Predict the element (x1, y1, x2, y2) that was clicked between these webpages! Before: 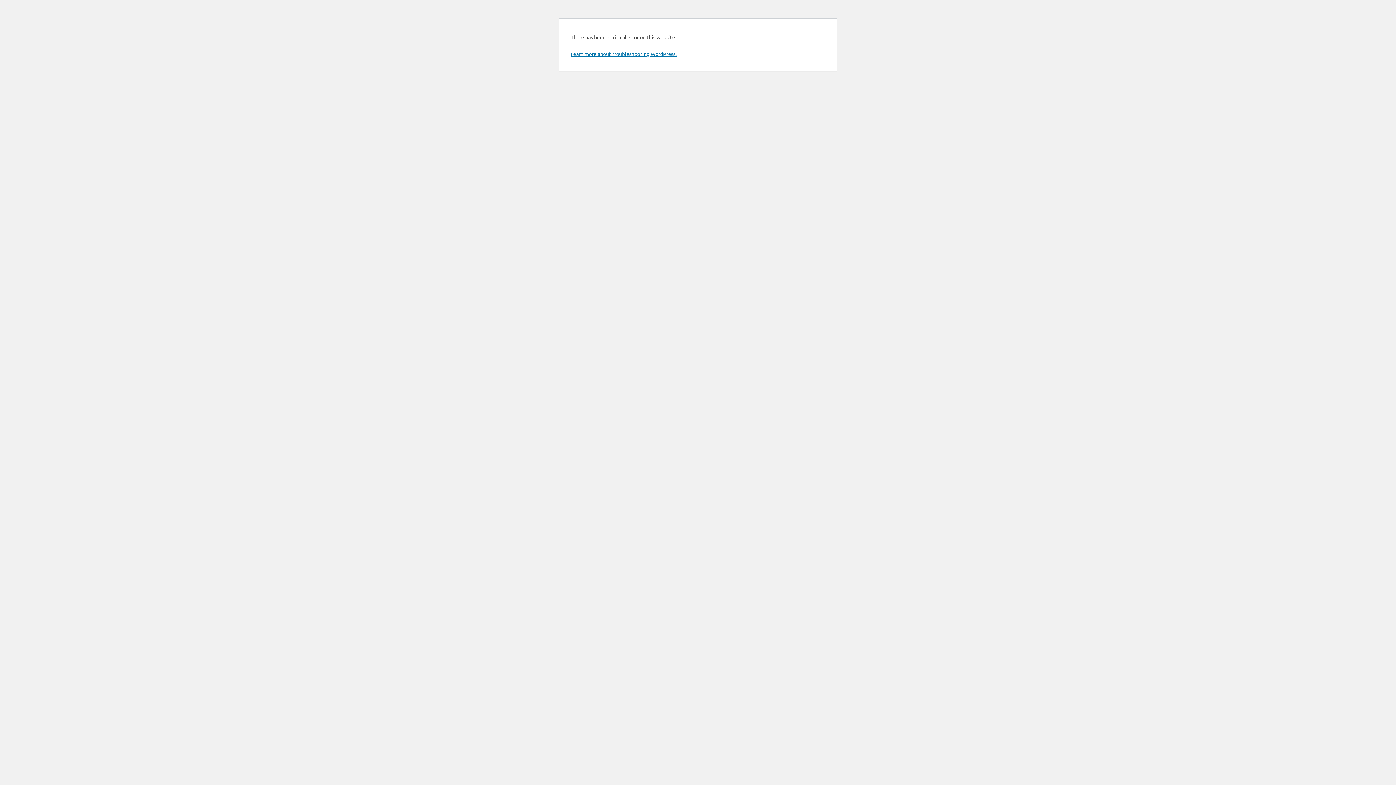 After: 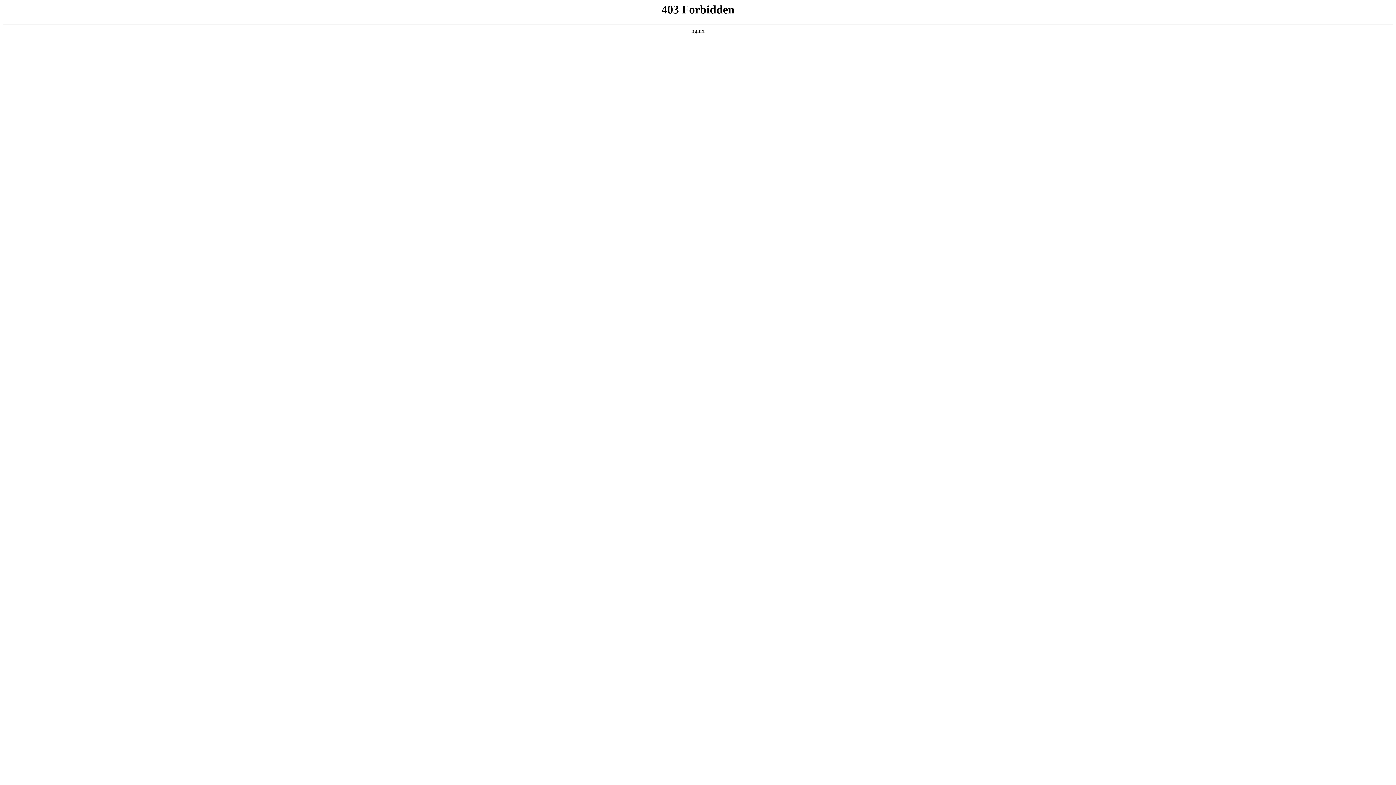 Action: label: Learn more about troubleshooting WordPress. bbox: (570, 50, 676, 57)